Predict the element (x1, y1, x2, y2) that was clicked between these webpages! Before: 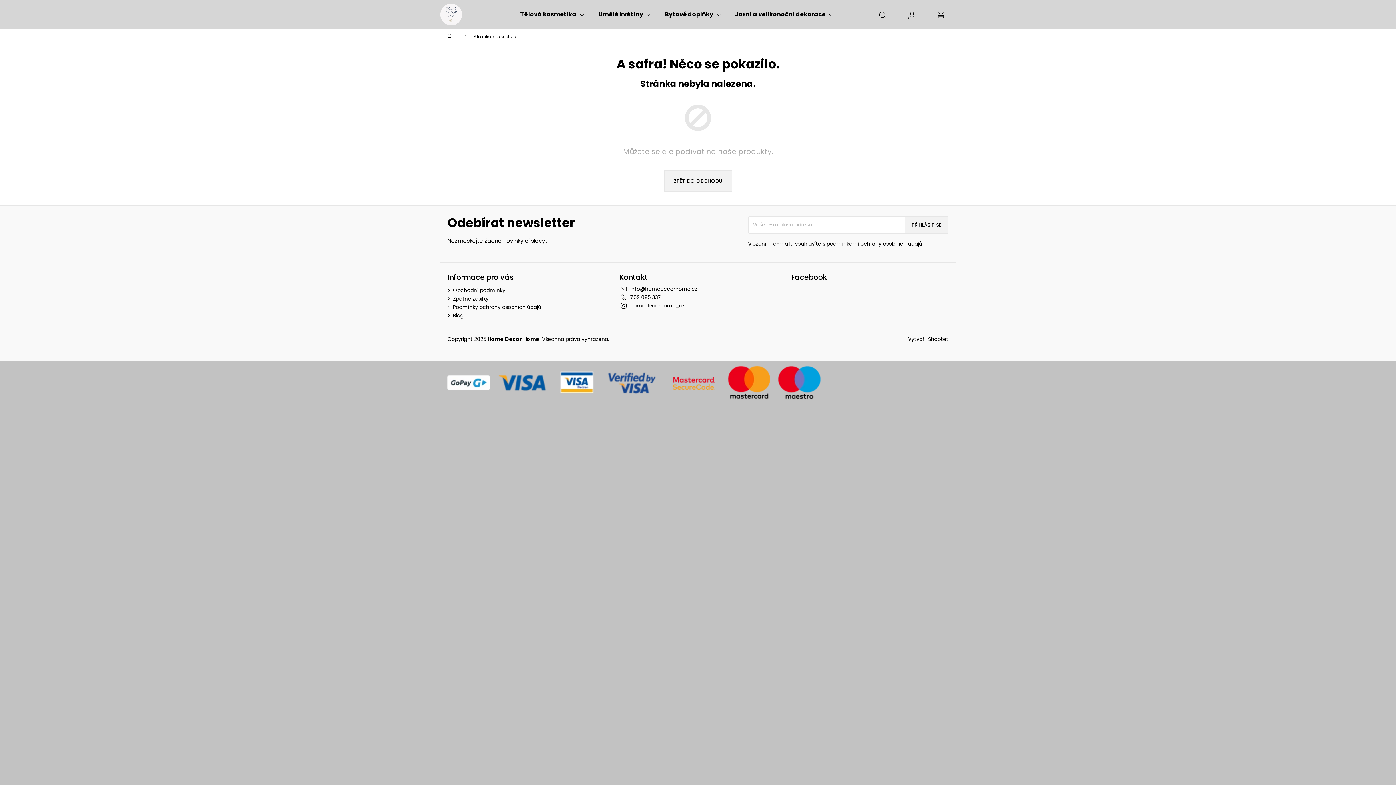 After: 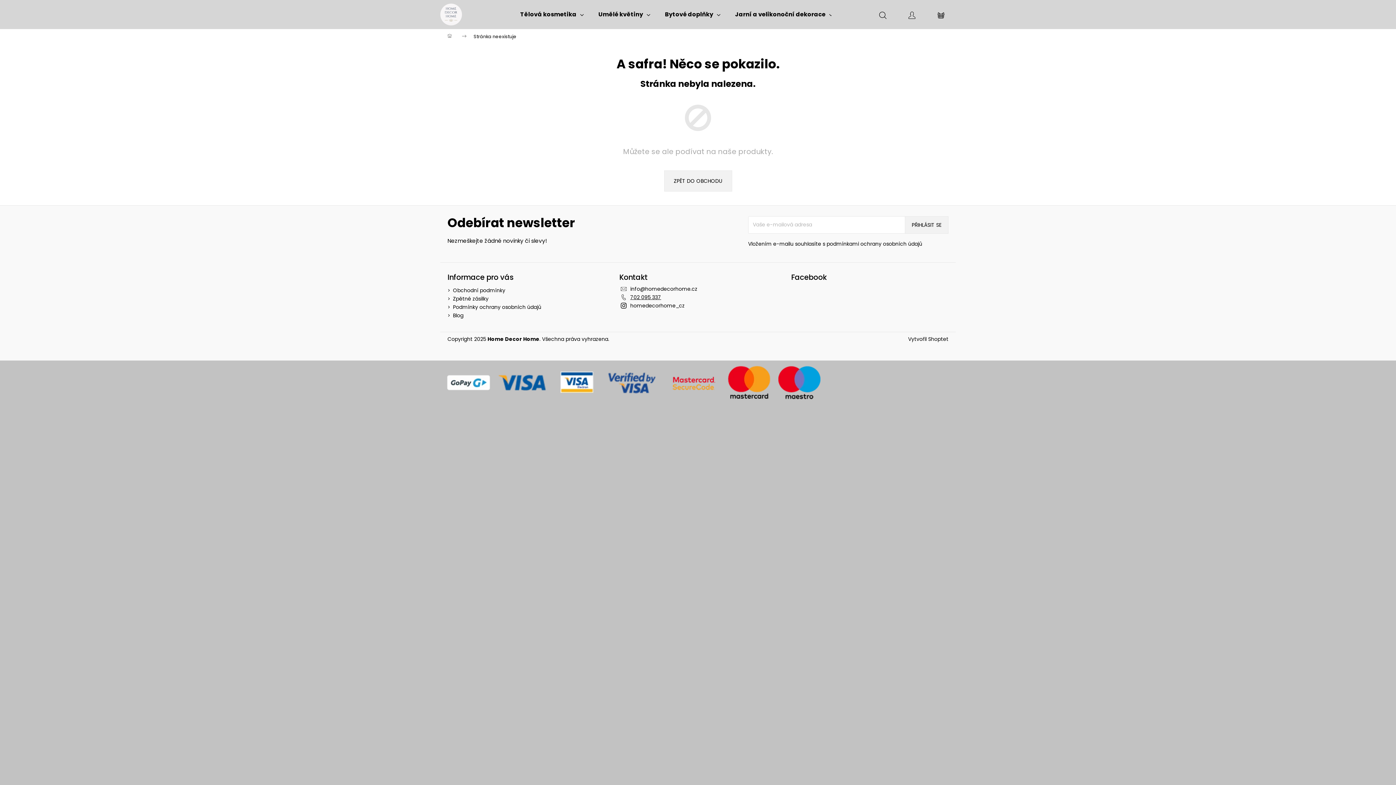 Action: label: Zavolat na 702095337 bbox: (630, 293, 661, 301)